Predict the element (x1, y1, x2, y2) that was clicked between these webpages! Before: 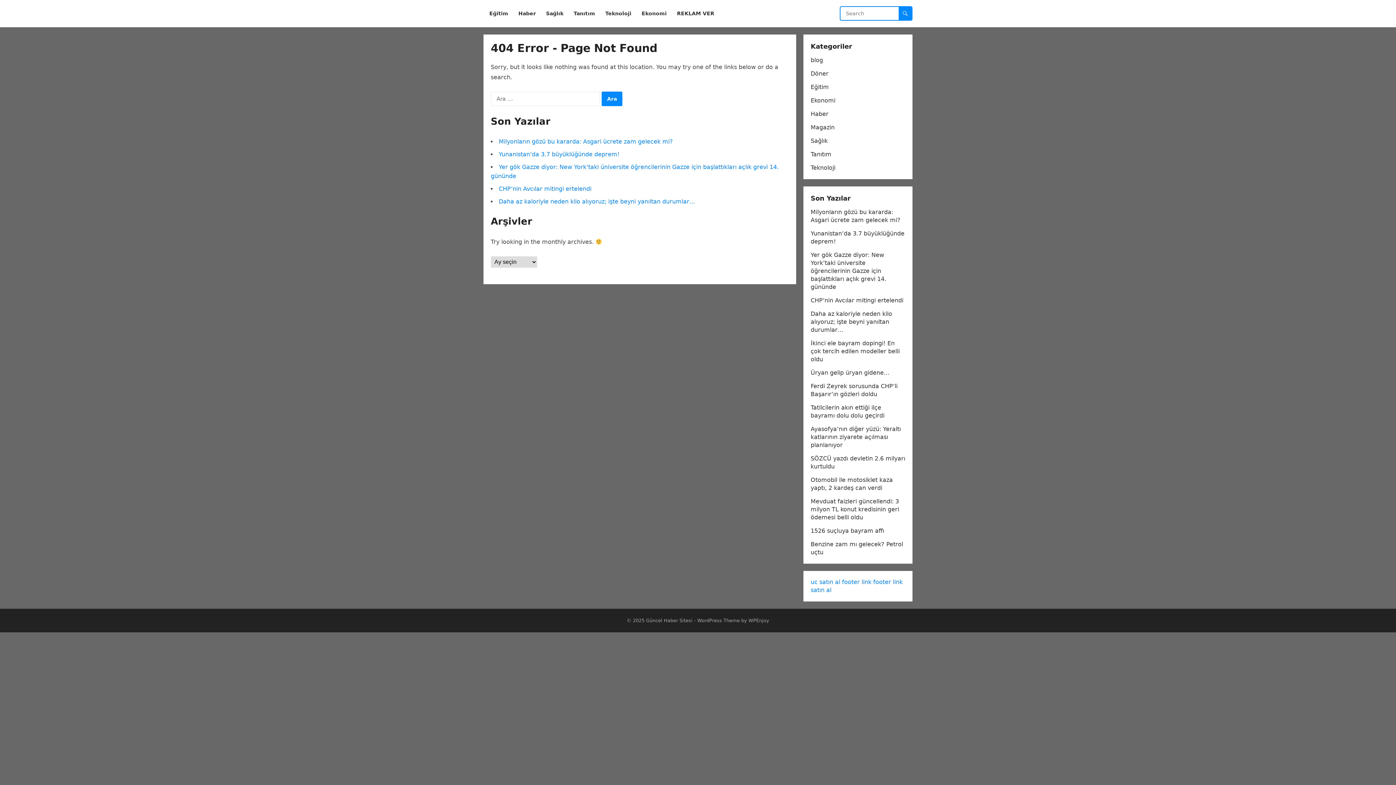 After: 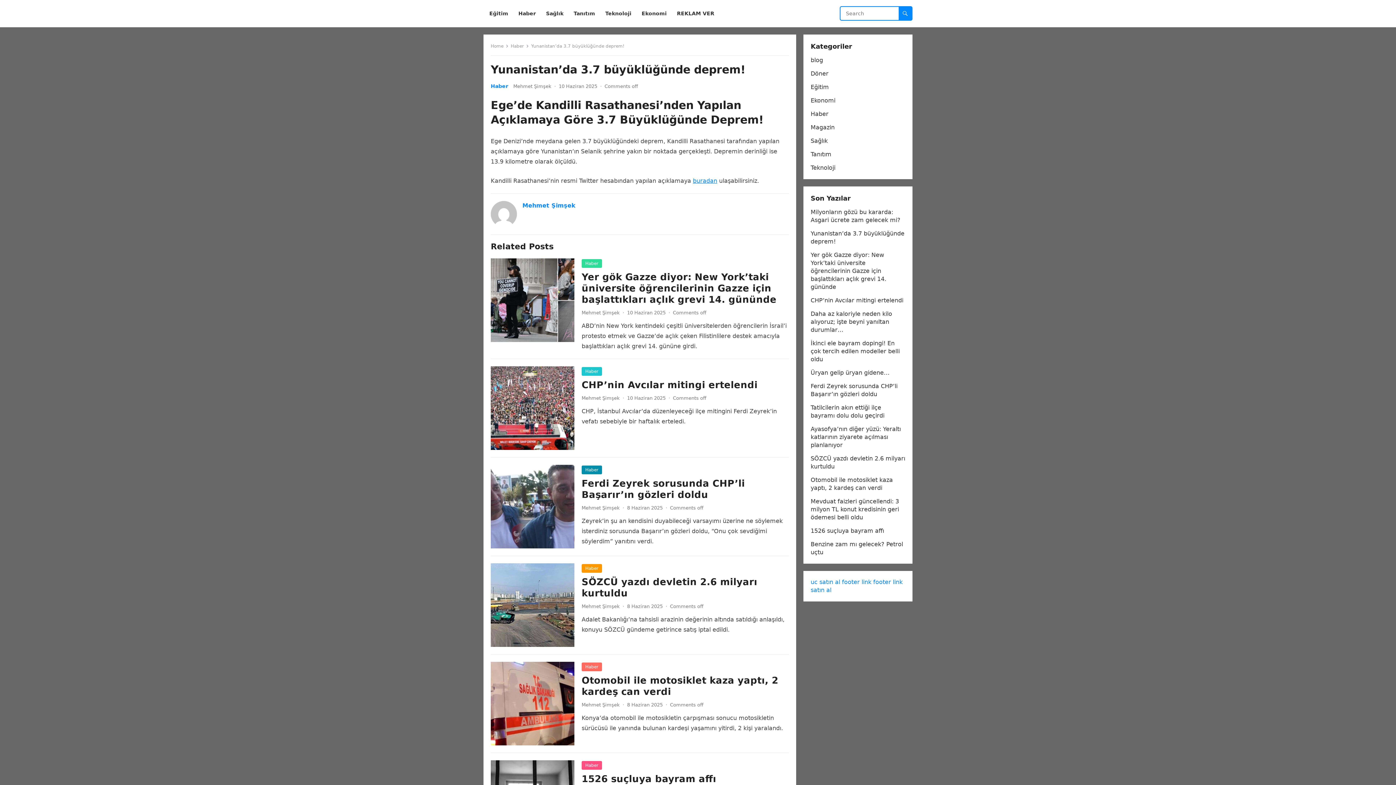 Action: bbox: (498, 150, 619, 157) label: Yunanistan’da 3.7 büyüklüğünde deprem!